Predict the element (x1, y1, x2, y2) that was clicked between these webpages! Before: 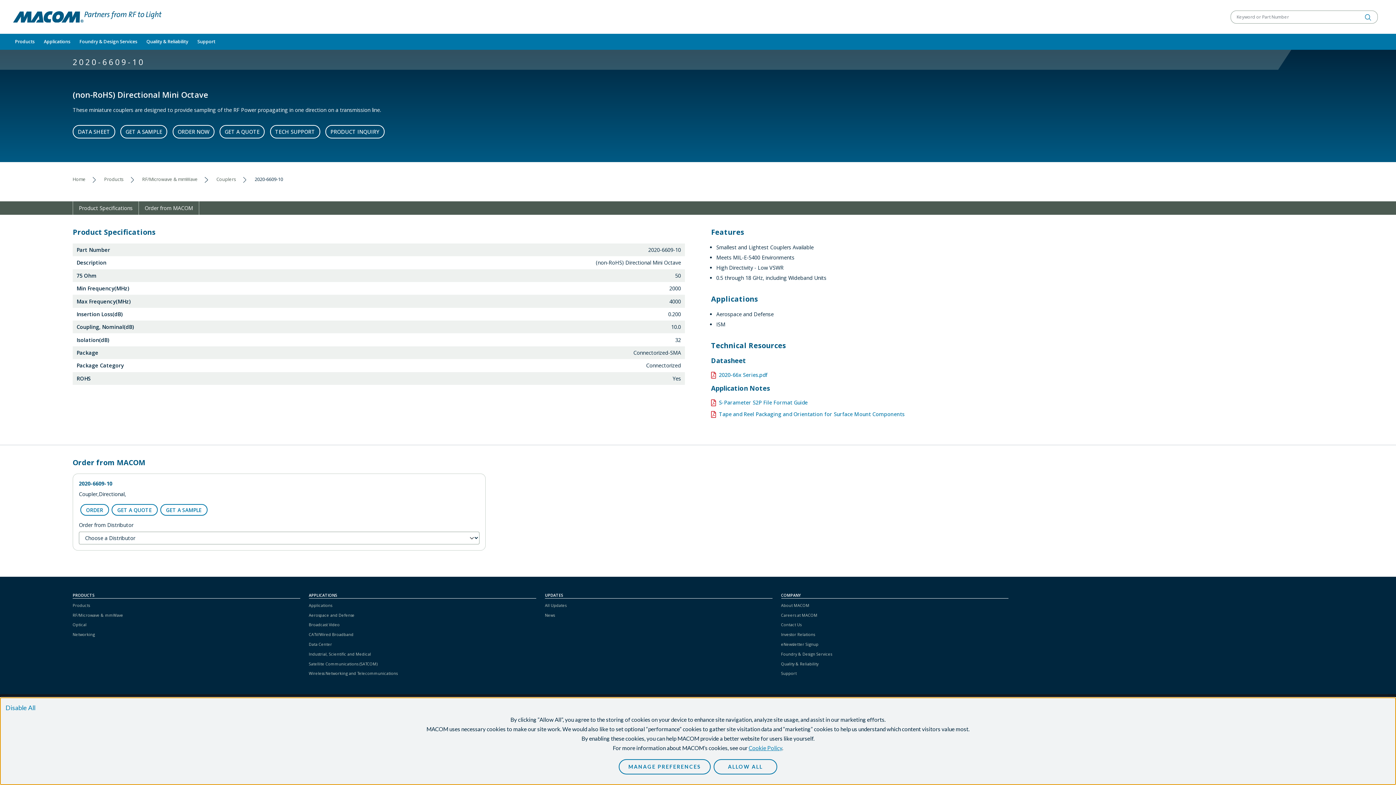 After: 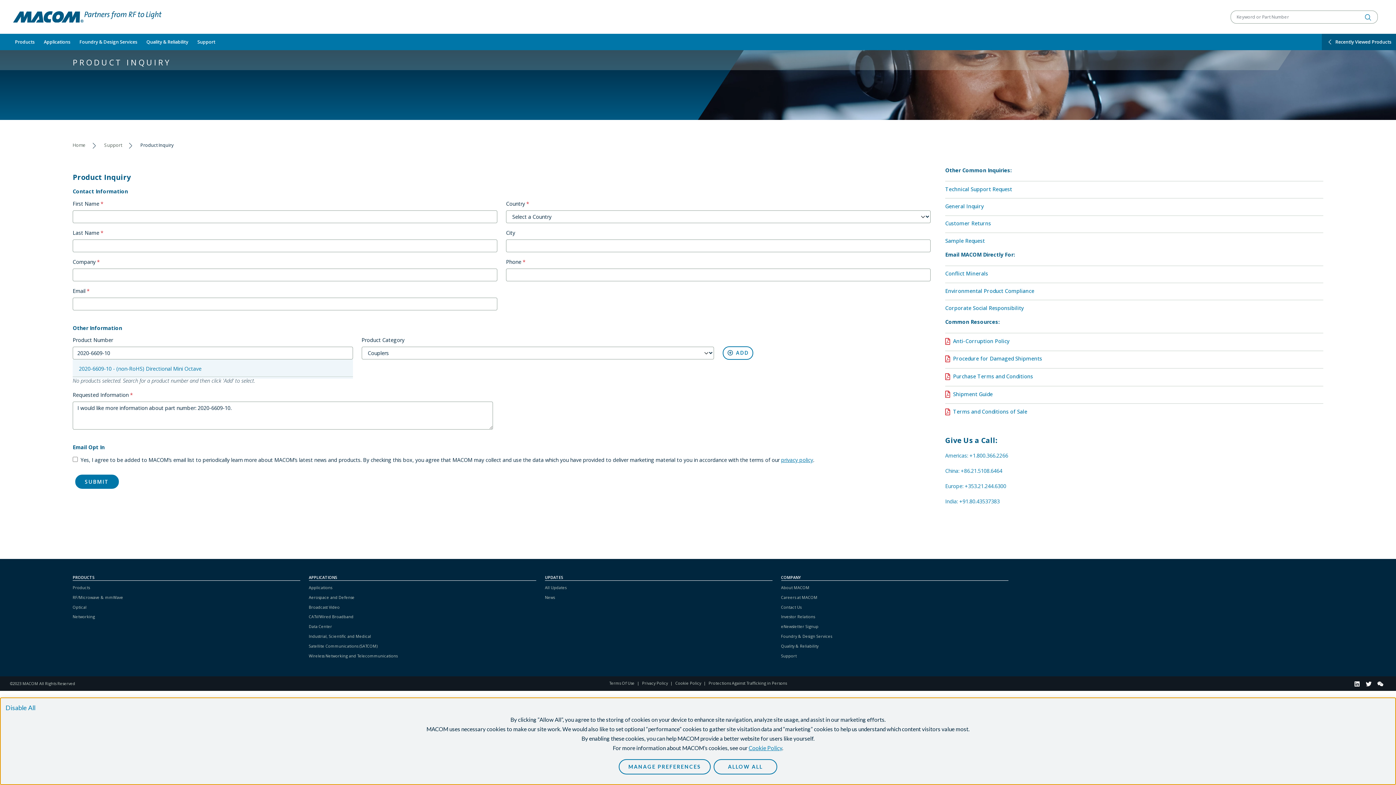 Action: label: GET A QUOTE bbox: (111, 504, 157, 516)